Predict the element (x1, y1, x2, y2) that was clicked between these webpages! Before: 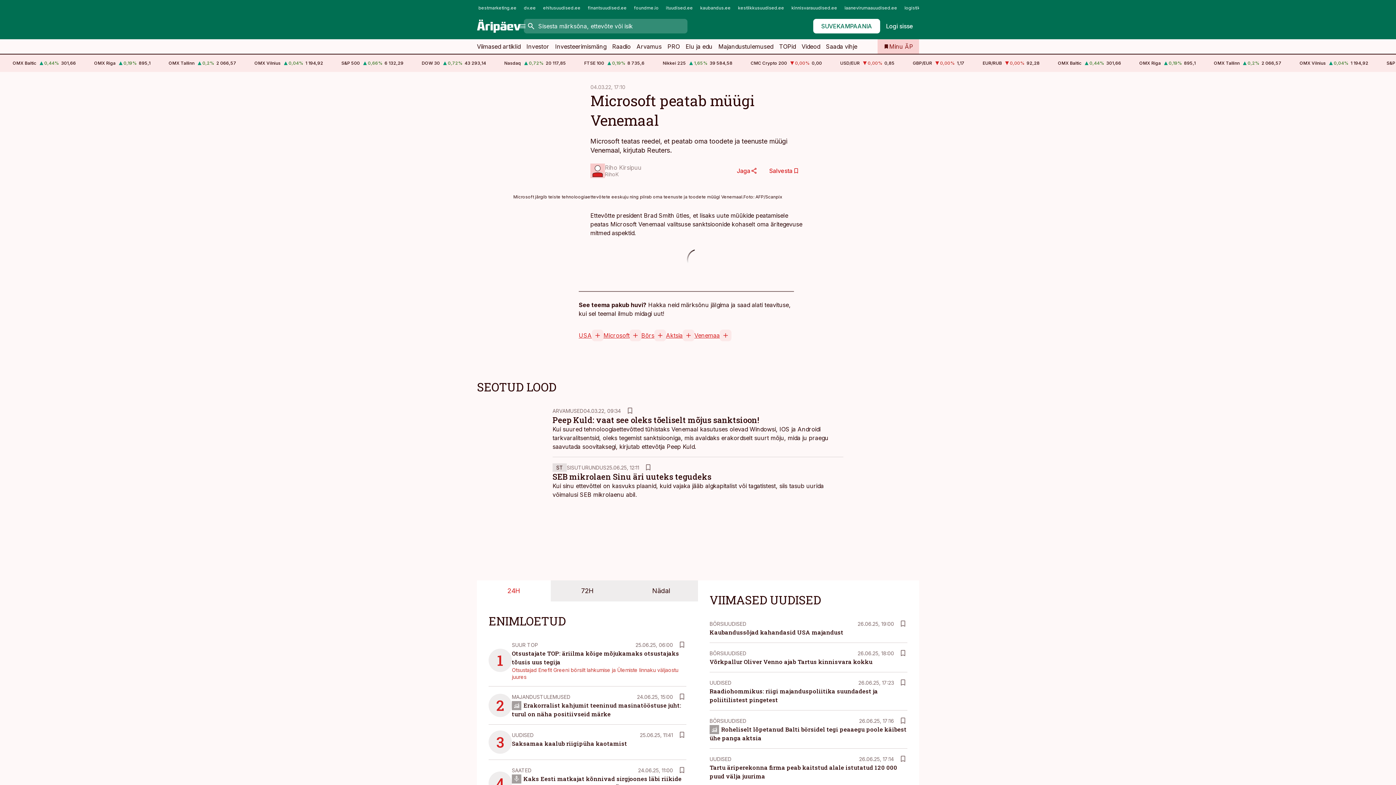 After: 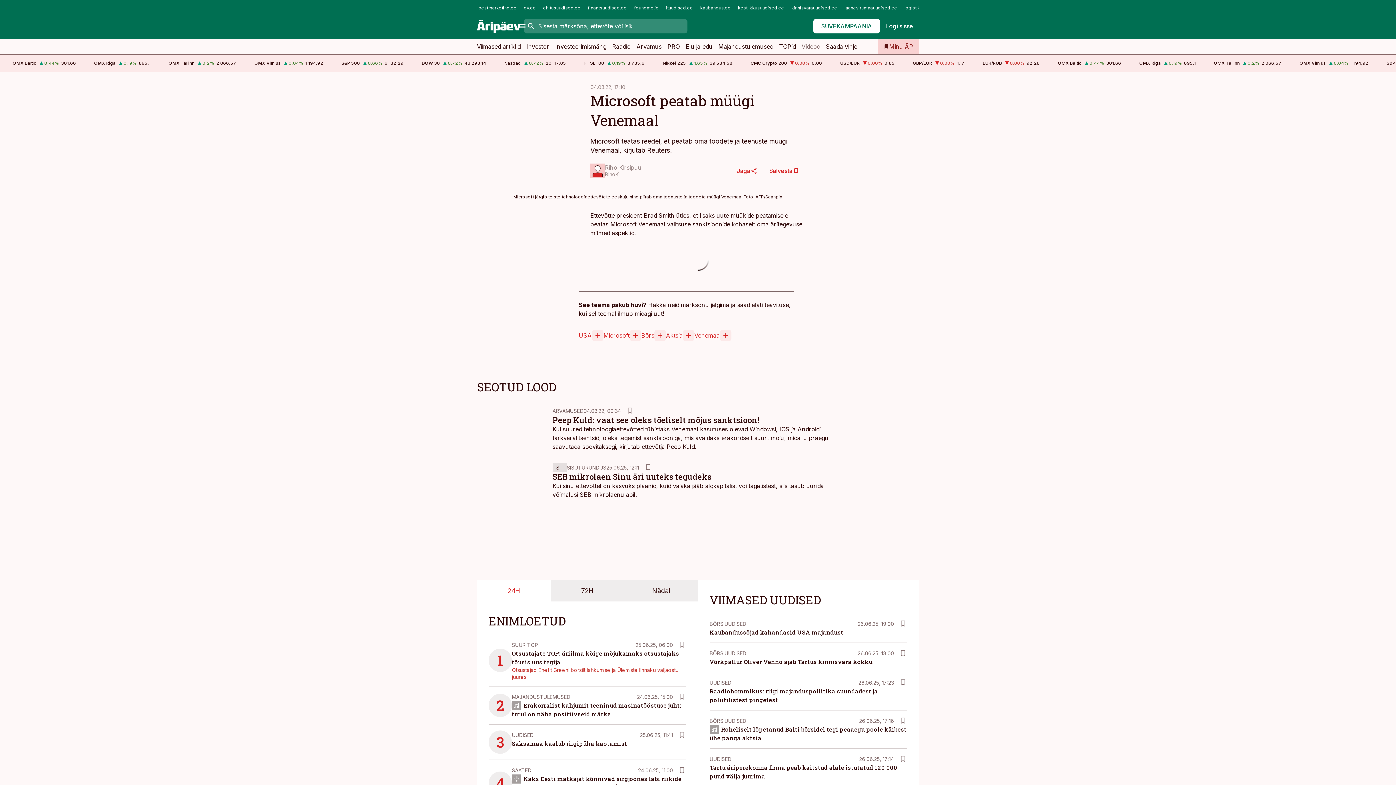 Action: label: Videod bbox: (801, 39, 820, 53)